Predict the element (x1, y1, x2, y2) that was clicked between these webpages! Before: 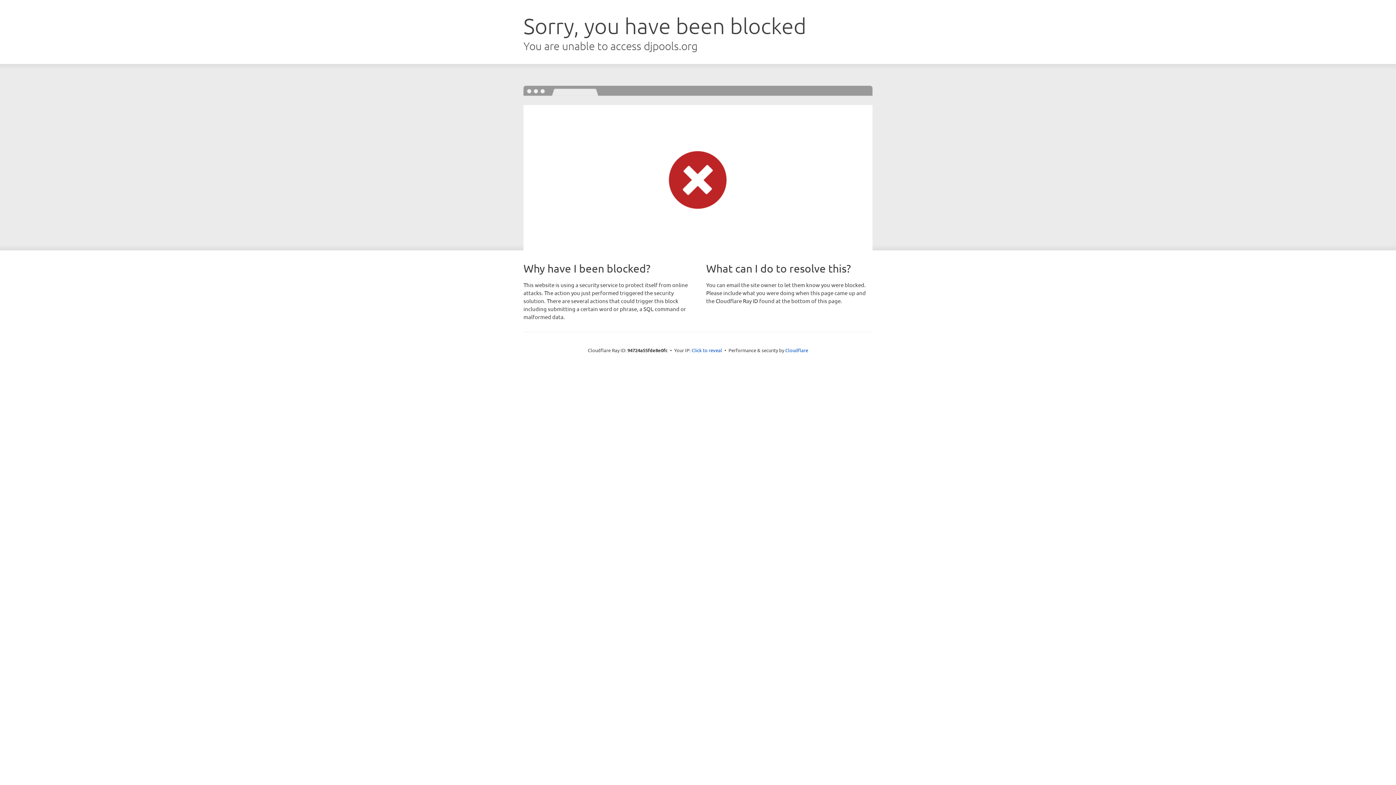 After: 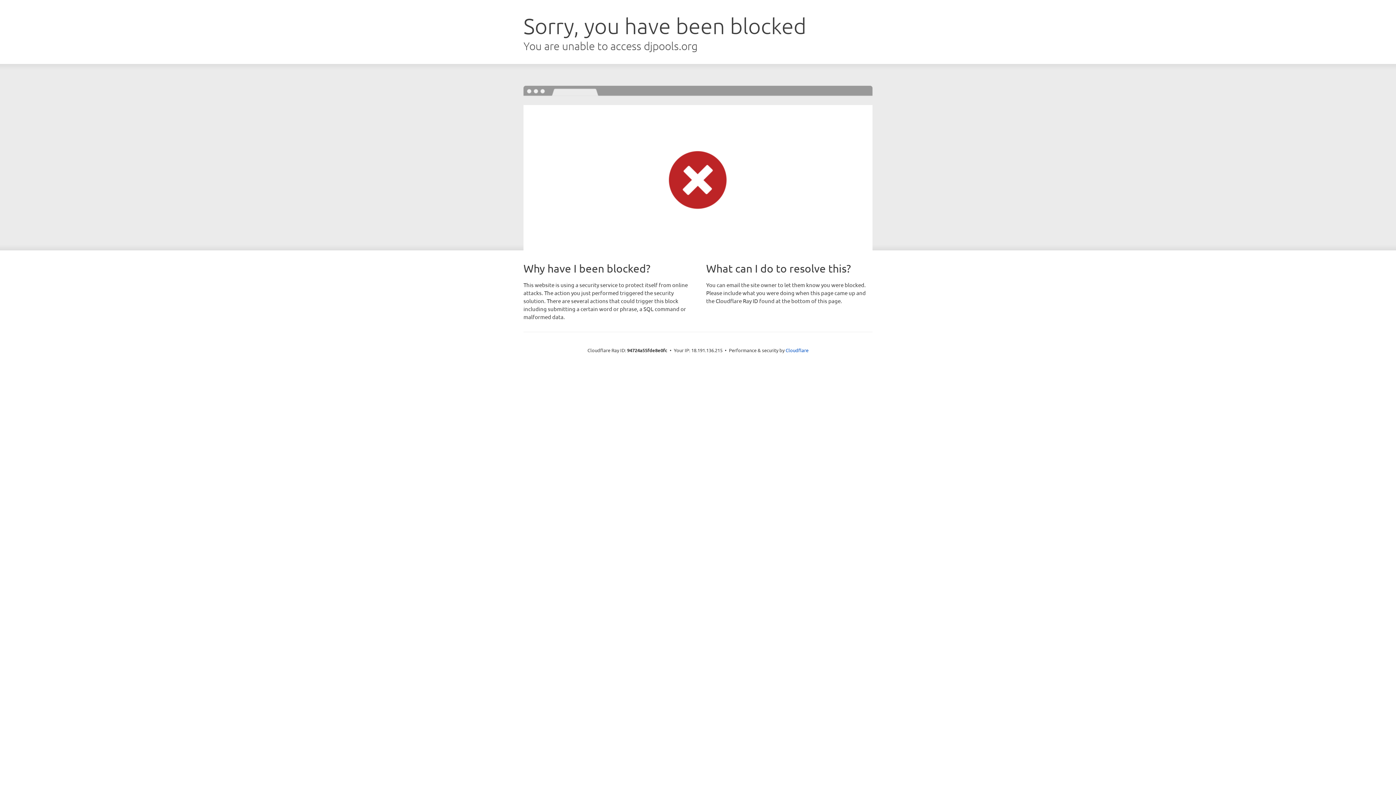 Action: label: Click to reveal bbox: (691, 346, 722, 353)